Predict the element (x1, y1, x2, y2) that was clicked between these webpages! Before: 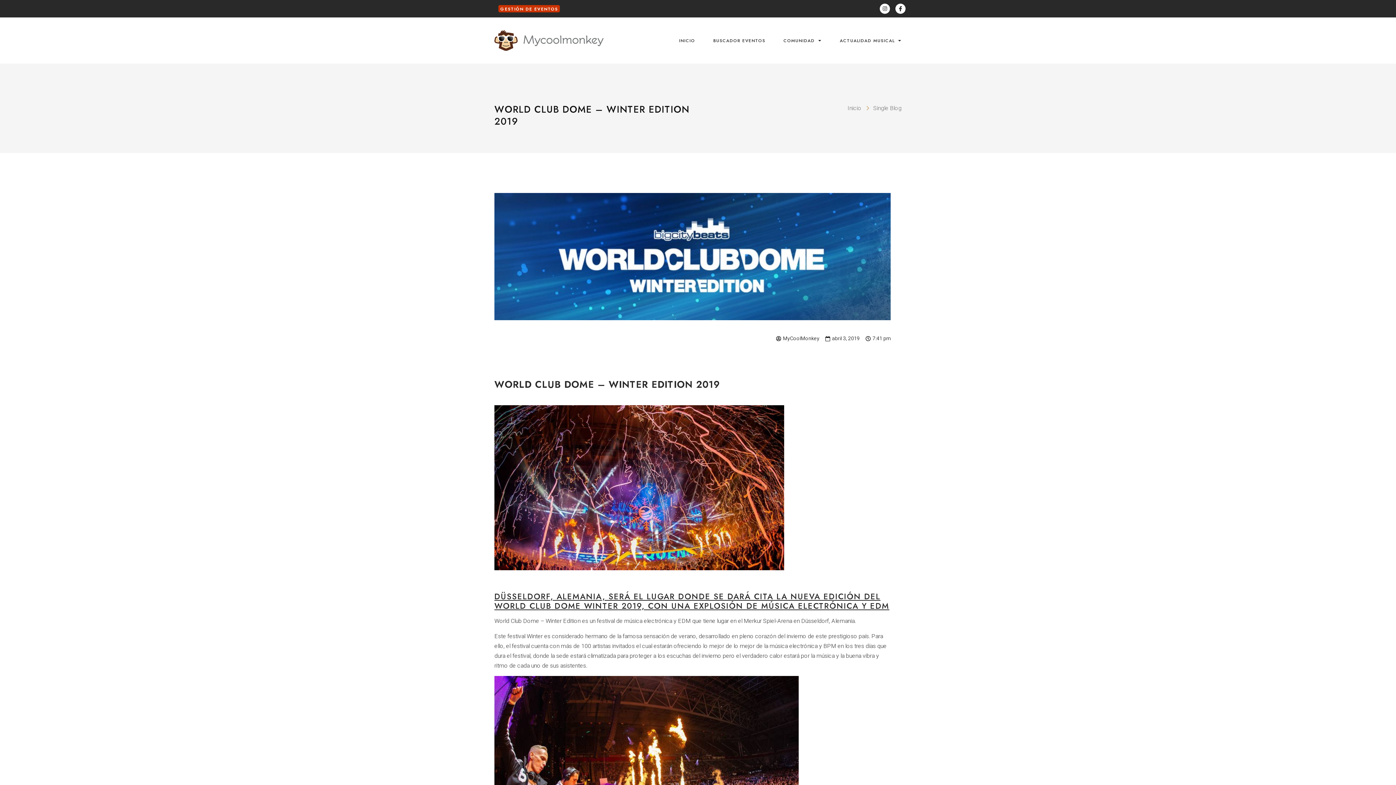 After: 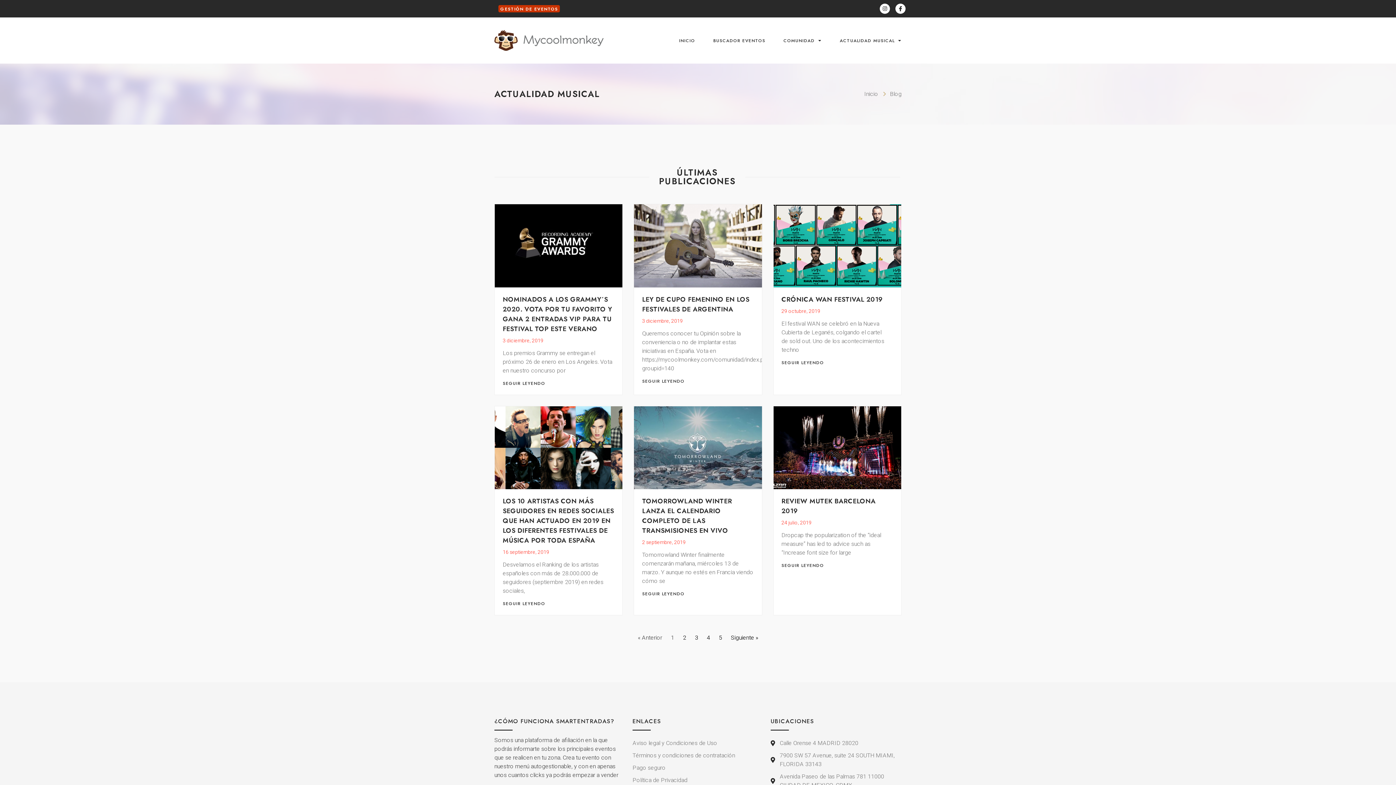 Action: label: abril 3, 2019 bbox: (825, 334, 860, 342)